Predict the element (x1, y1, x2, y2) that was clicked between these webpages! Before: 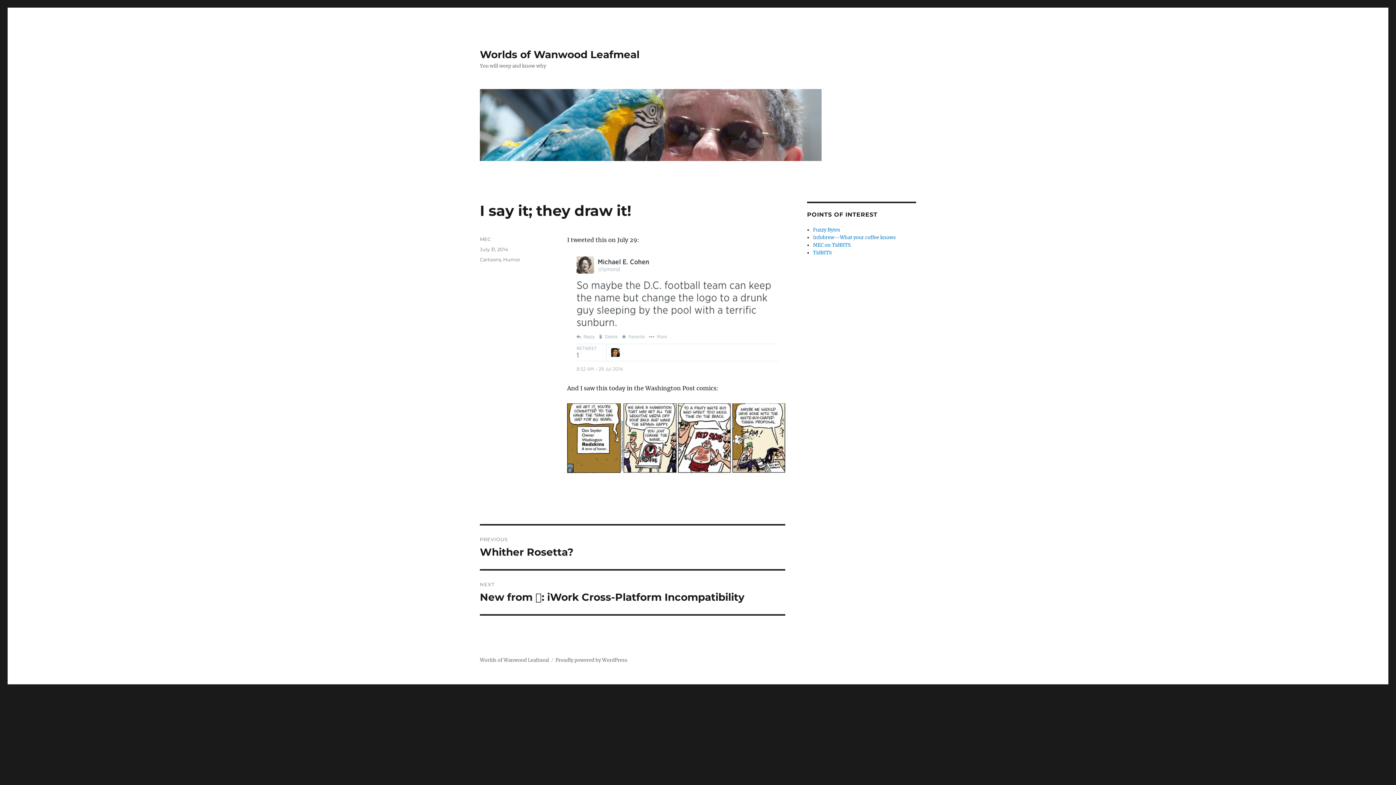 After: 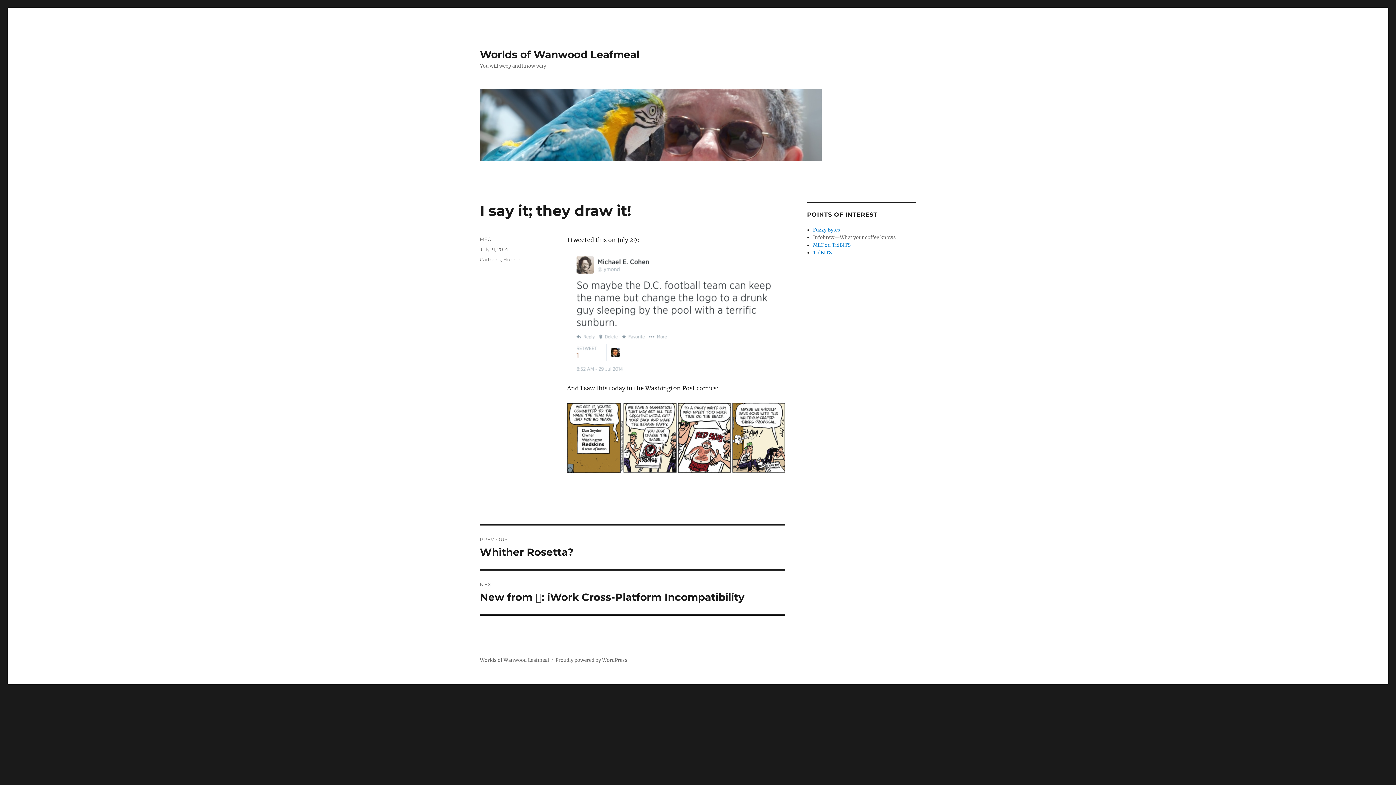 Action: bbox: (813, 234, 896, 240) label: Infobrew—What your coffee knows